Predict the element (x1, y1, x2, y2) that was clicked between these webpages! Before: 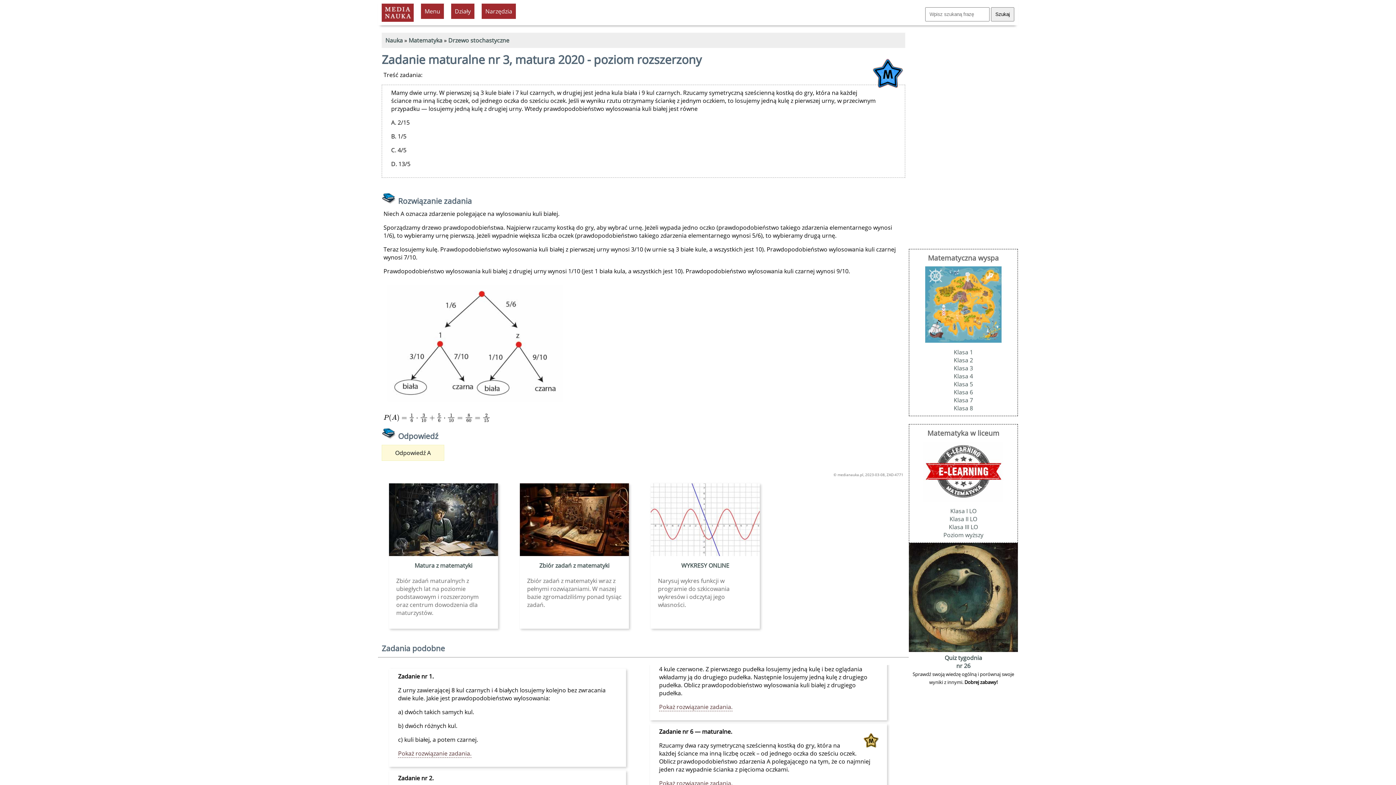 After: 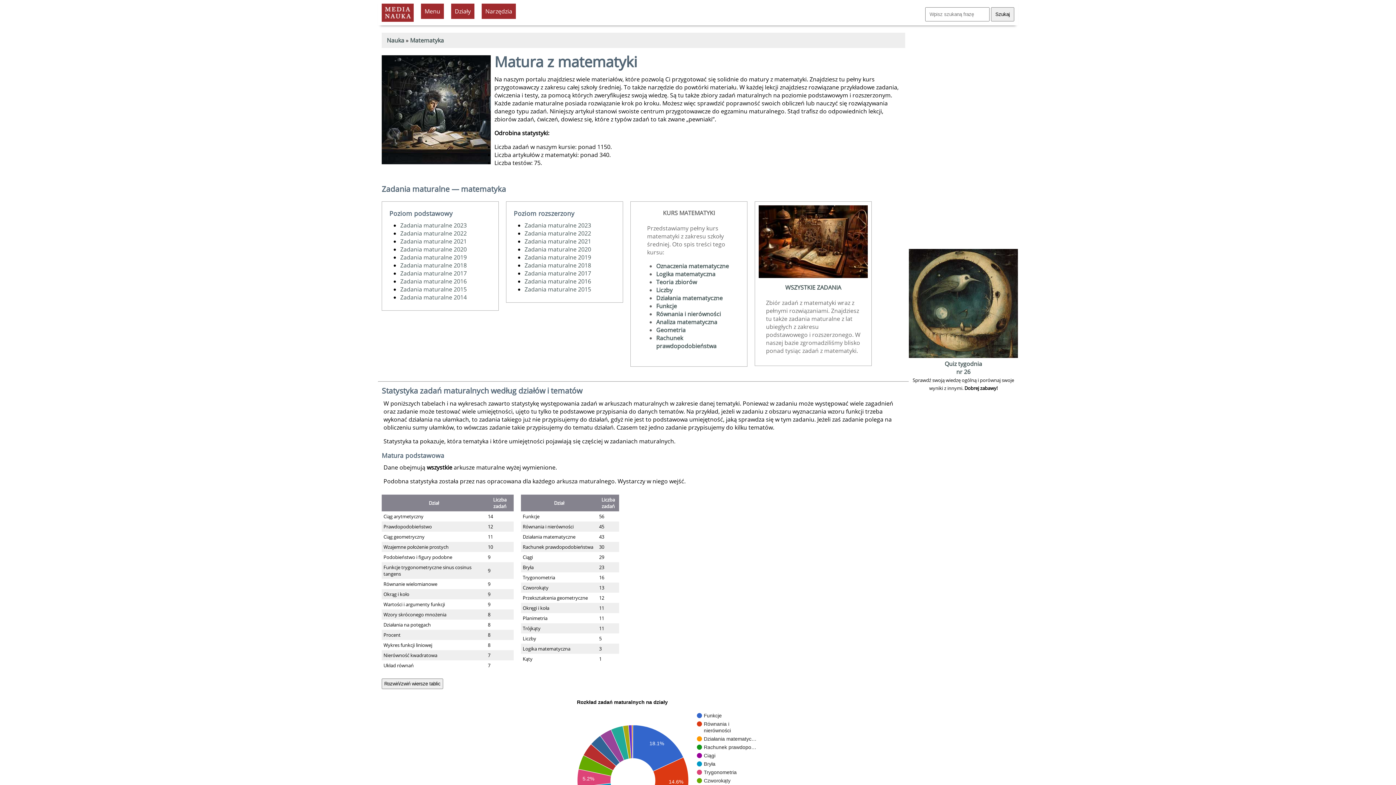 Action: bbox: (389, 483, 498, 558)